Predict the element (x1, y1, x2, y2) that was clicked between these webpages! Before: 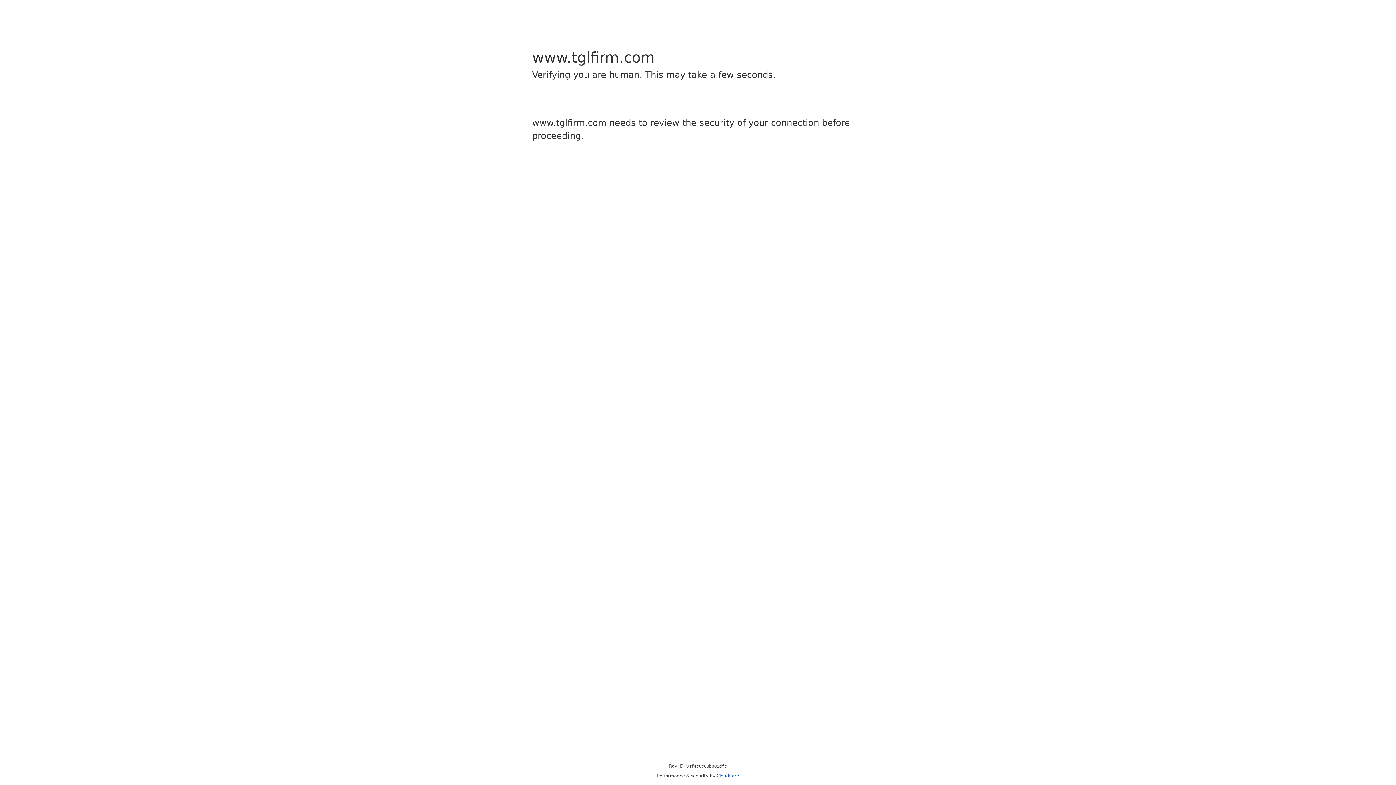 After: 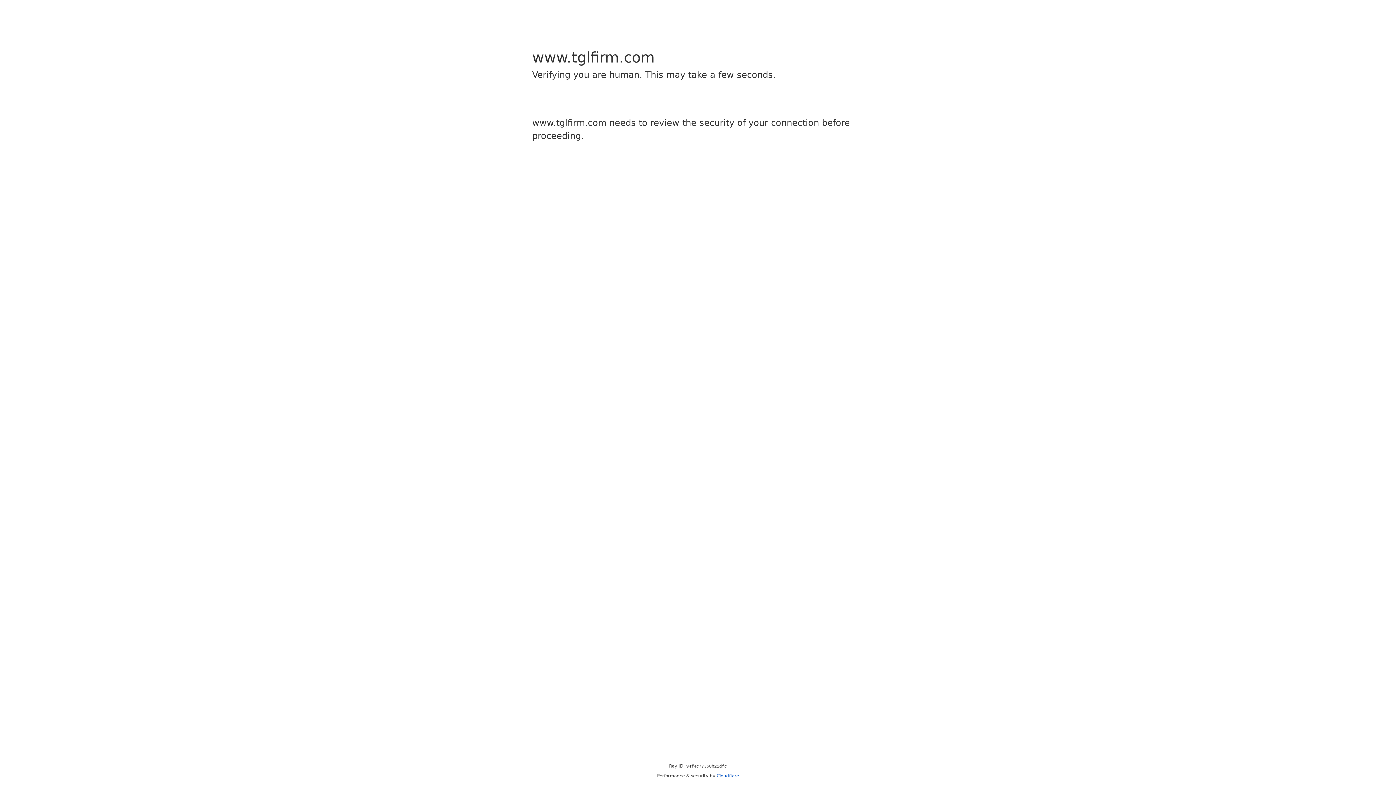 Action: label: Cloudflare bbox: (716, 773, 739, 778)